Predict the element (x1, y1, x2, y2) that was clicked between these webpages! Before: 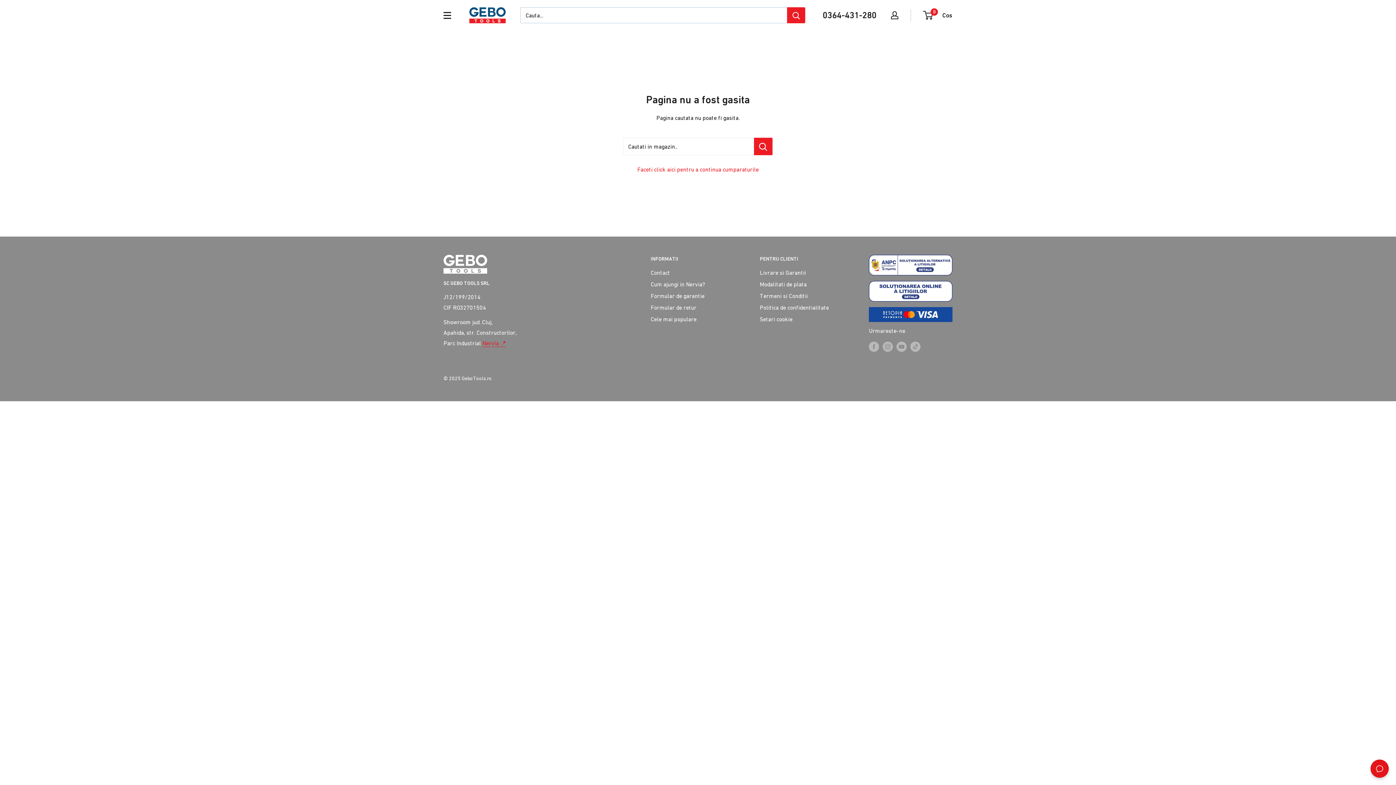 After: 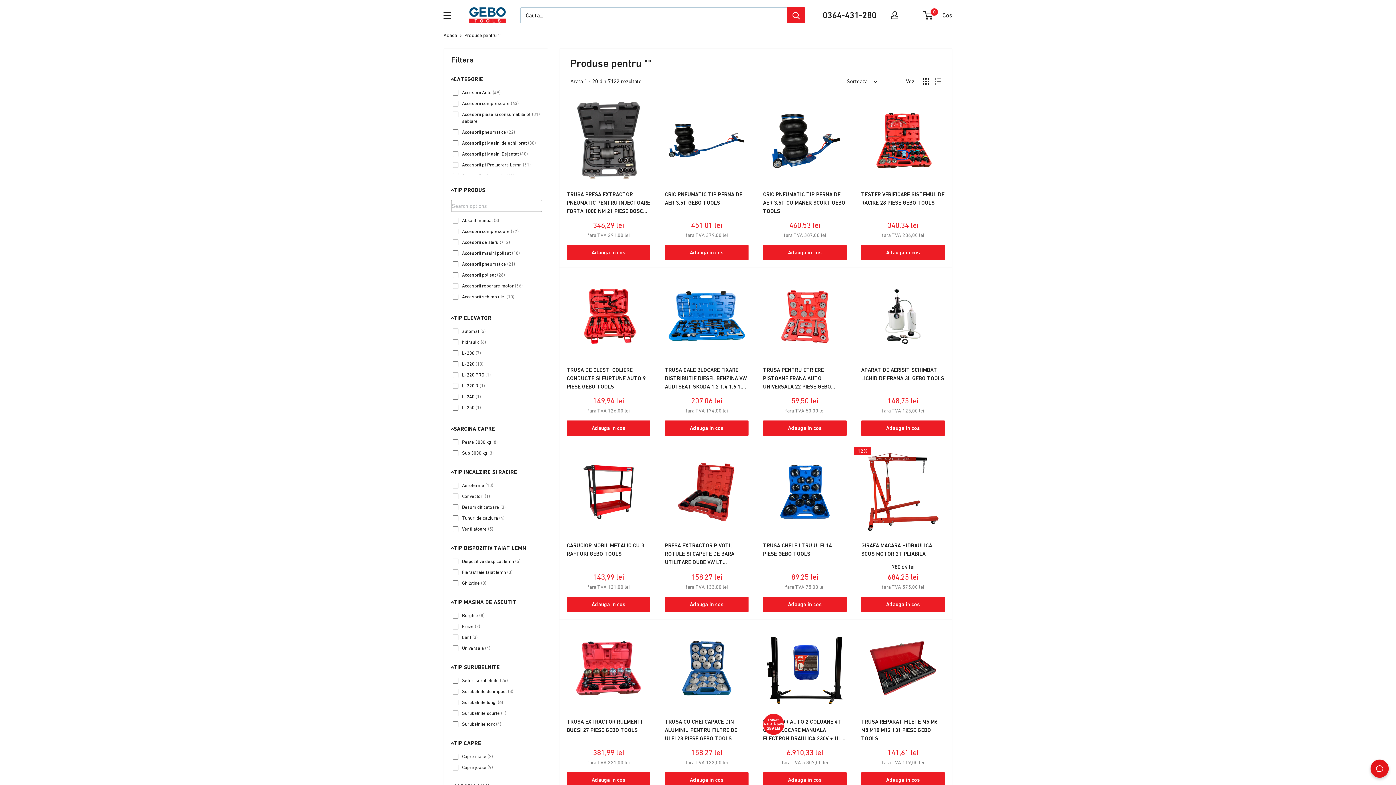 Action: bbox: (787, 7, 805, 23) label: Search